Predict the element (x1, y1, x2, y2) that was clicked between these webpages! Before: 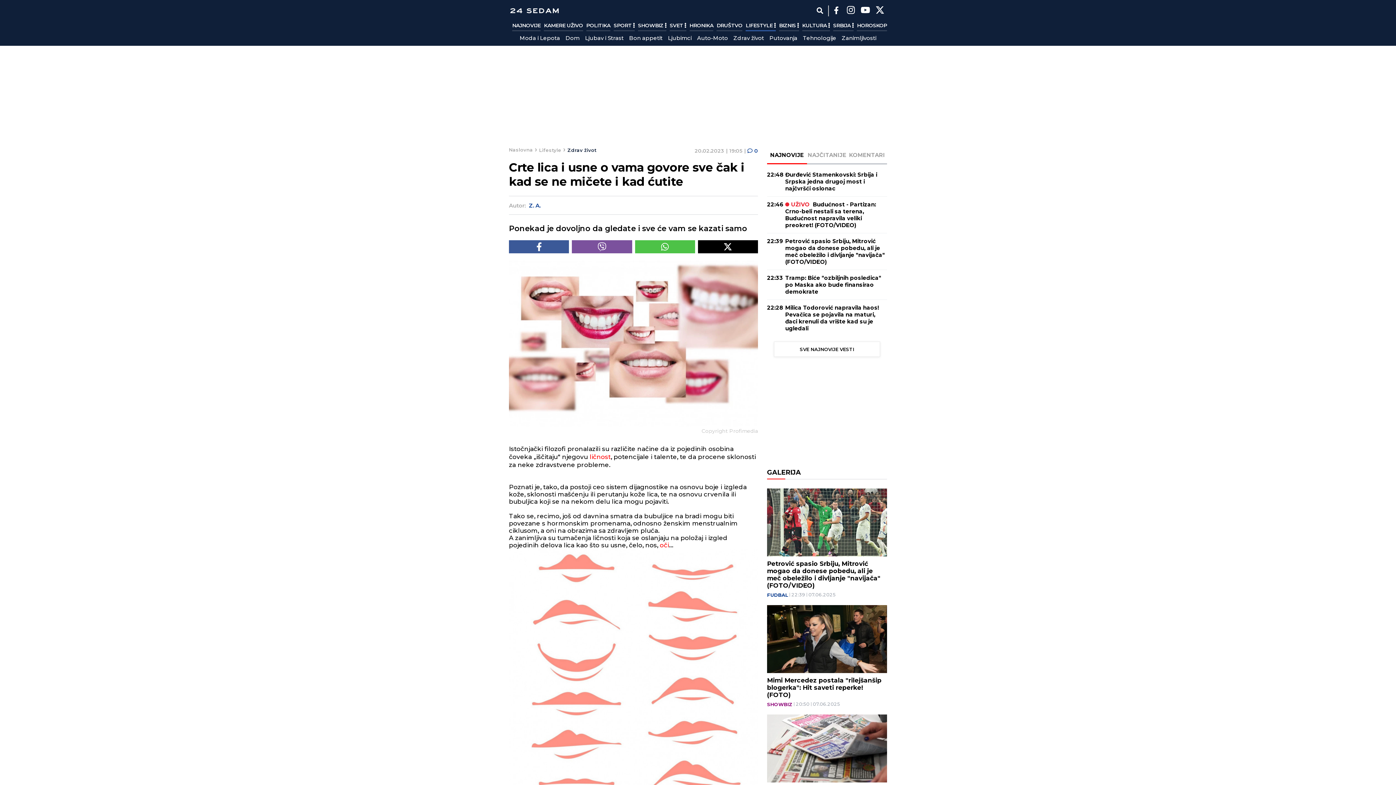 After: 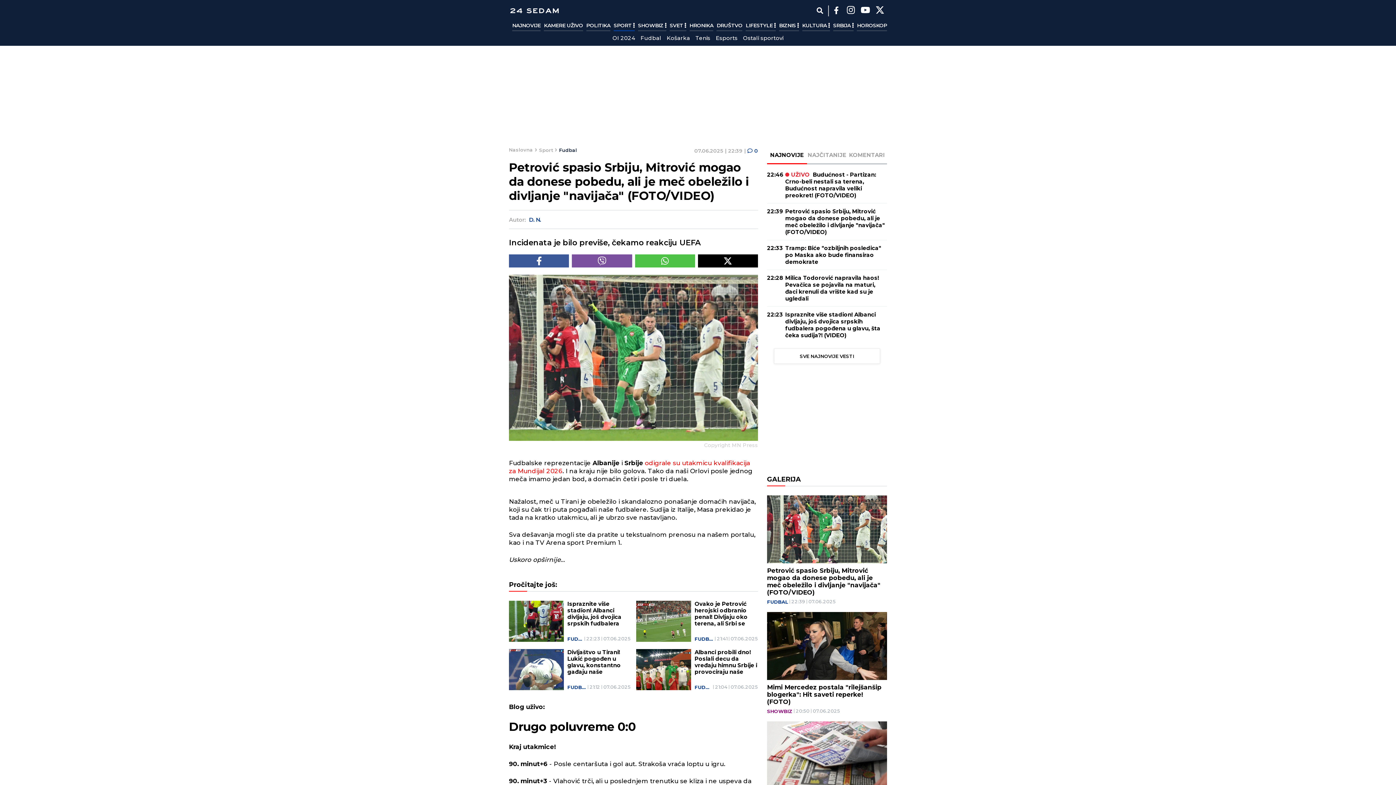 Action: bbox: (767, 488, 887, 556)